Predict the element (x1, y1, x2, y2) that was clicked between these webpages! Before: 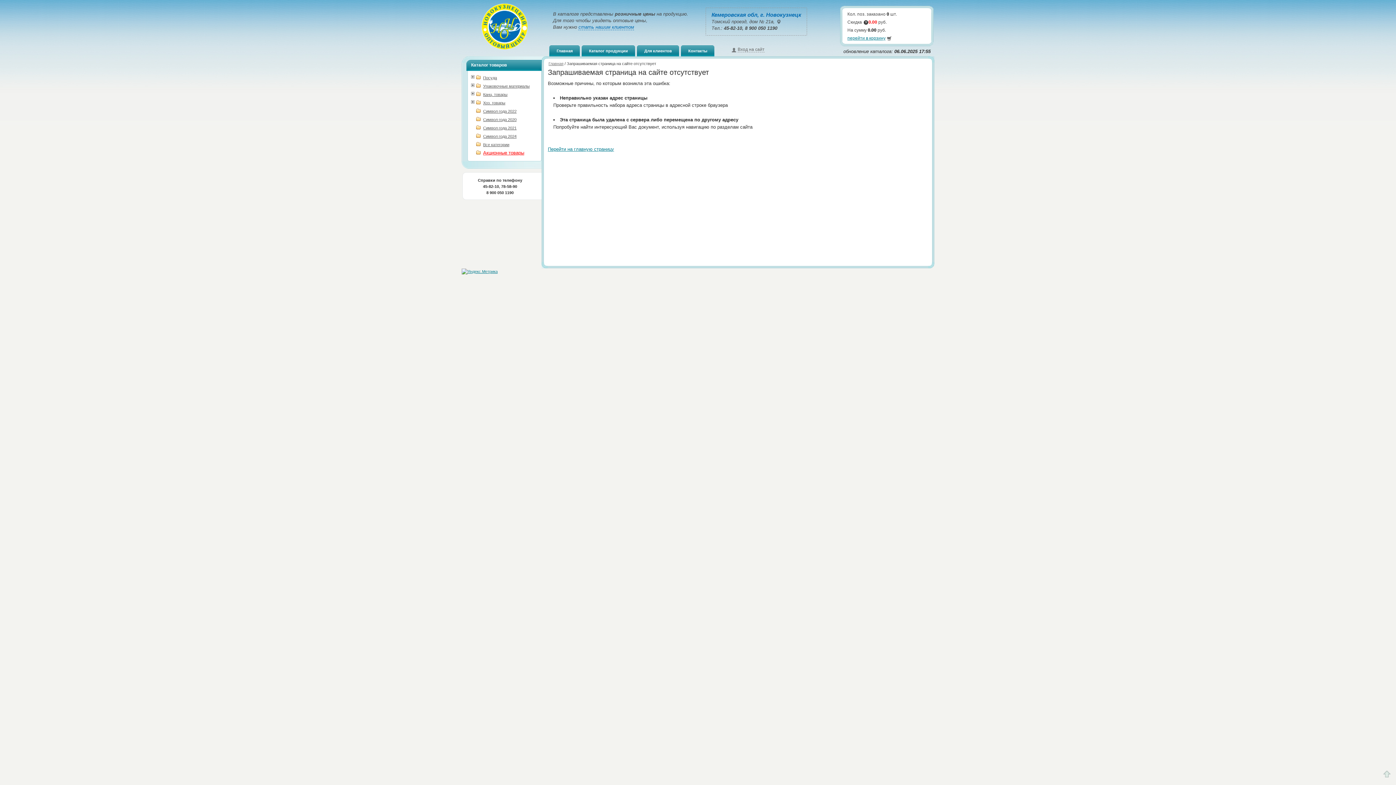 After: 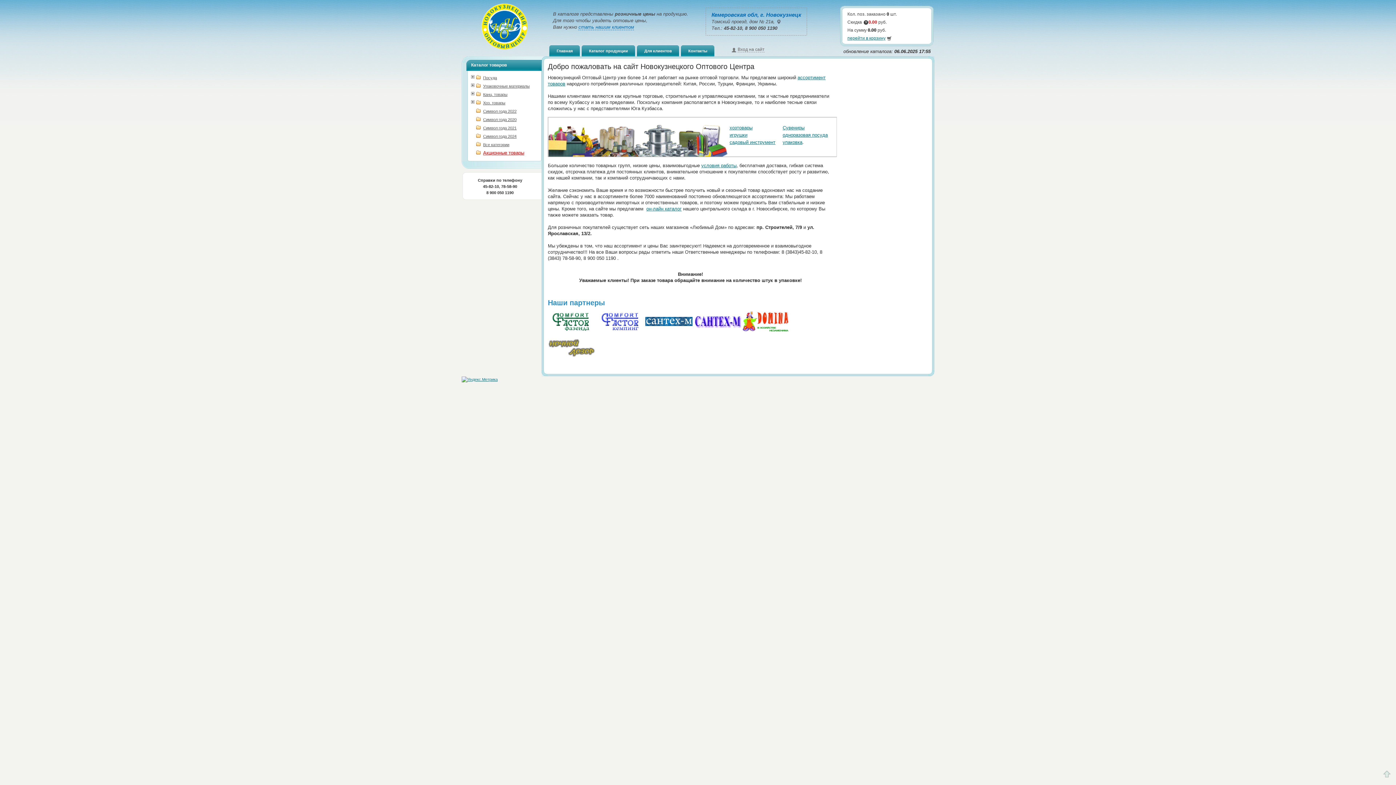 Action: bbox: (549, 45, 580, 56) label: Главная